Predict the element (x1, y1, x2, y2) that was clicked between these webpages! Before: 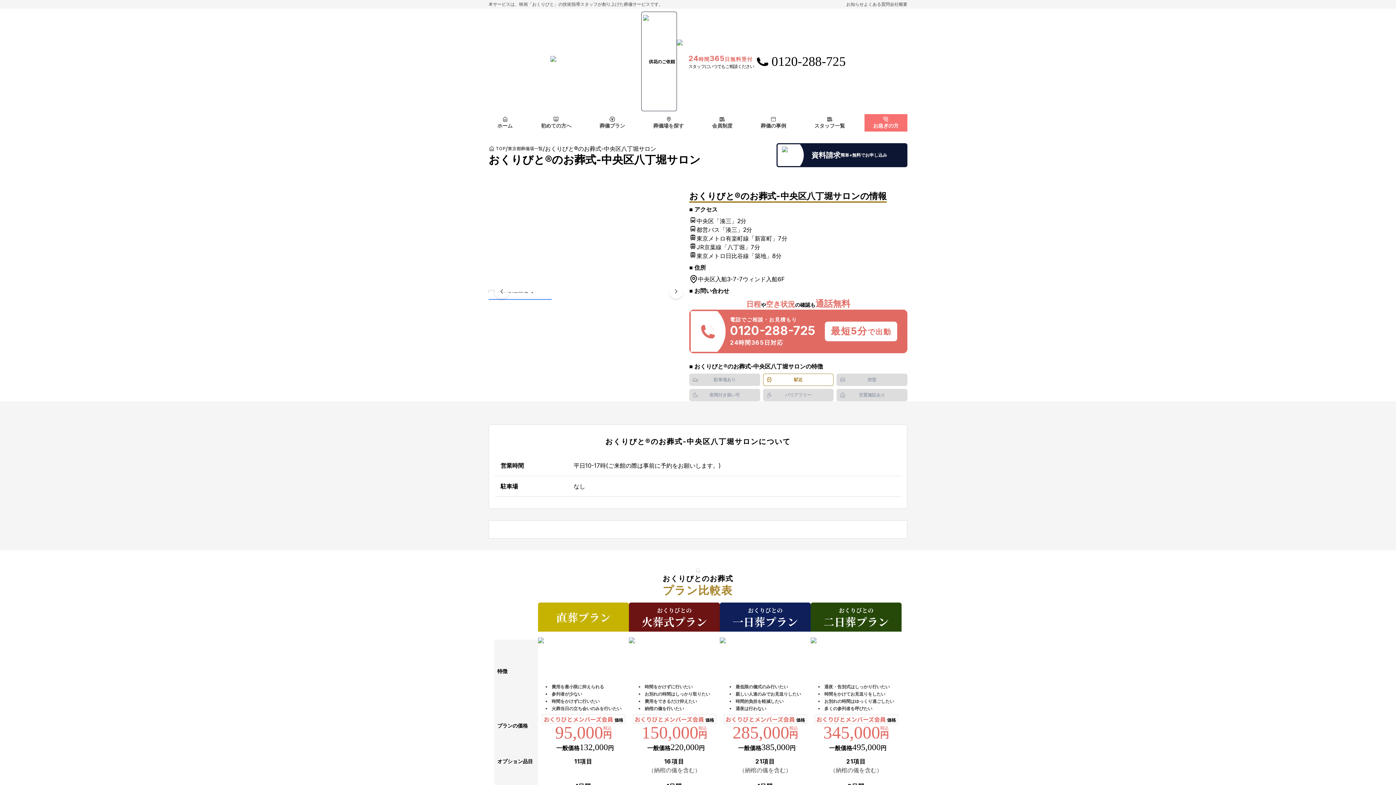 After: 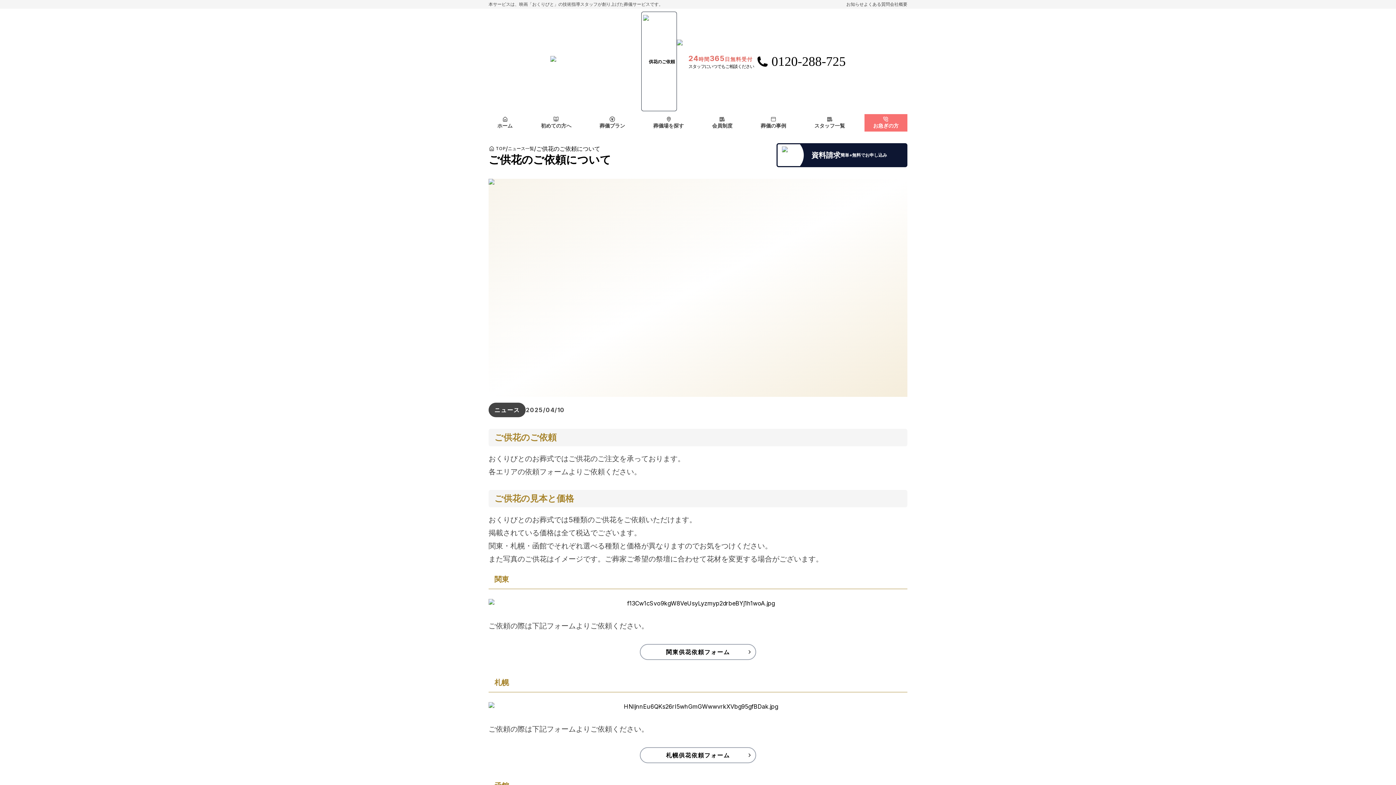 Action: label: 供花のご依頼 bbox: (641, 11, 677, 111)